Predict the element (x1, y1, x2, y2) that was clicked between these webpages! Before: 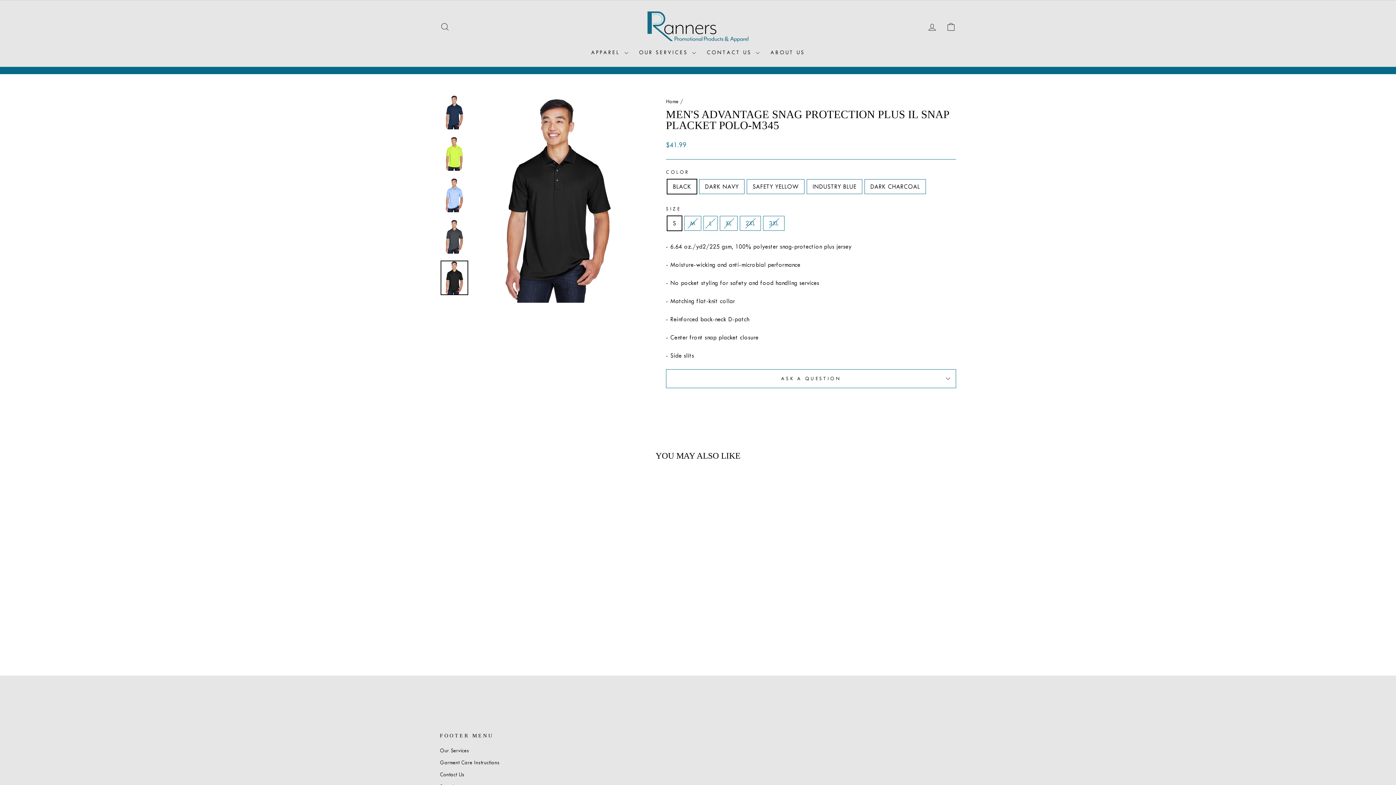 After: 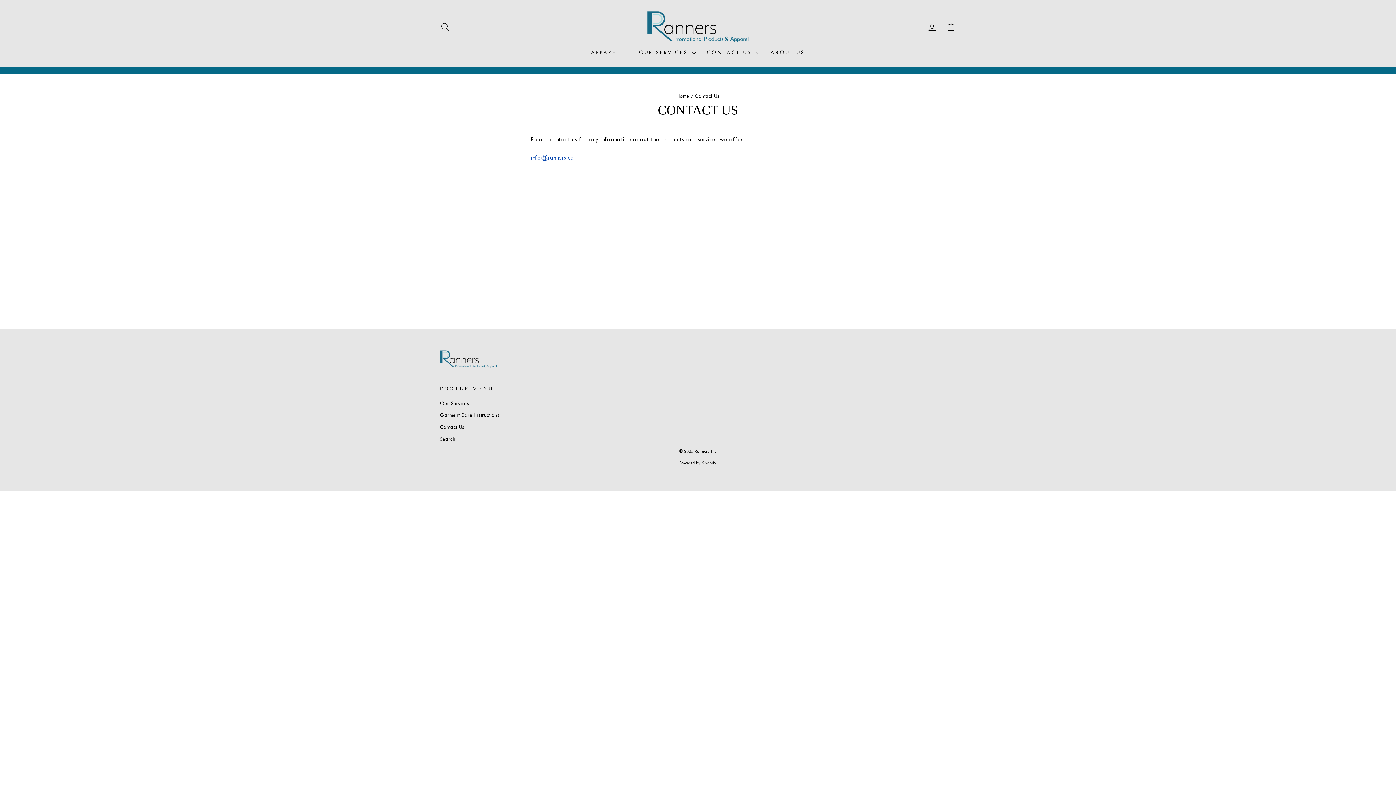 Action: label: Contact Us bbox: (440, 769, 464, 780)